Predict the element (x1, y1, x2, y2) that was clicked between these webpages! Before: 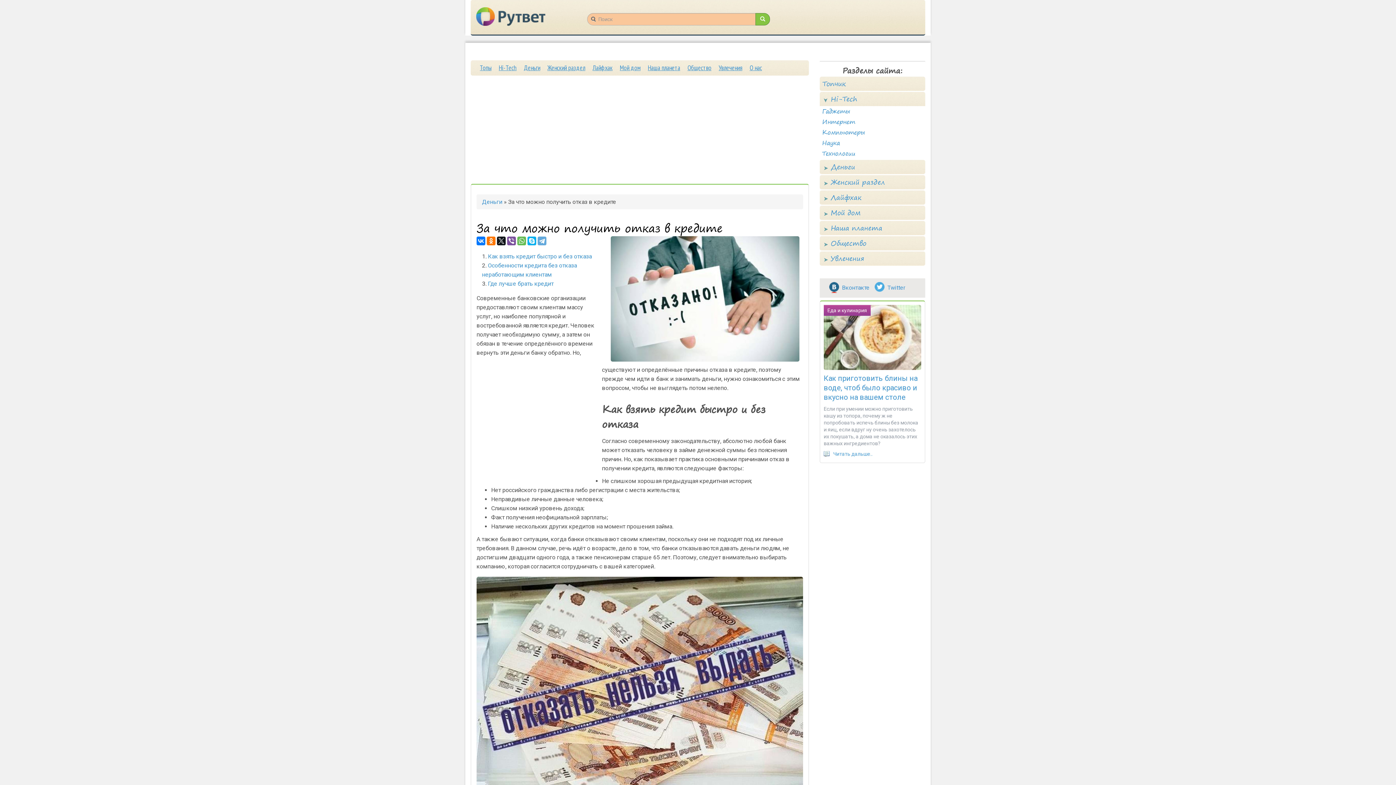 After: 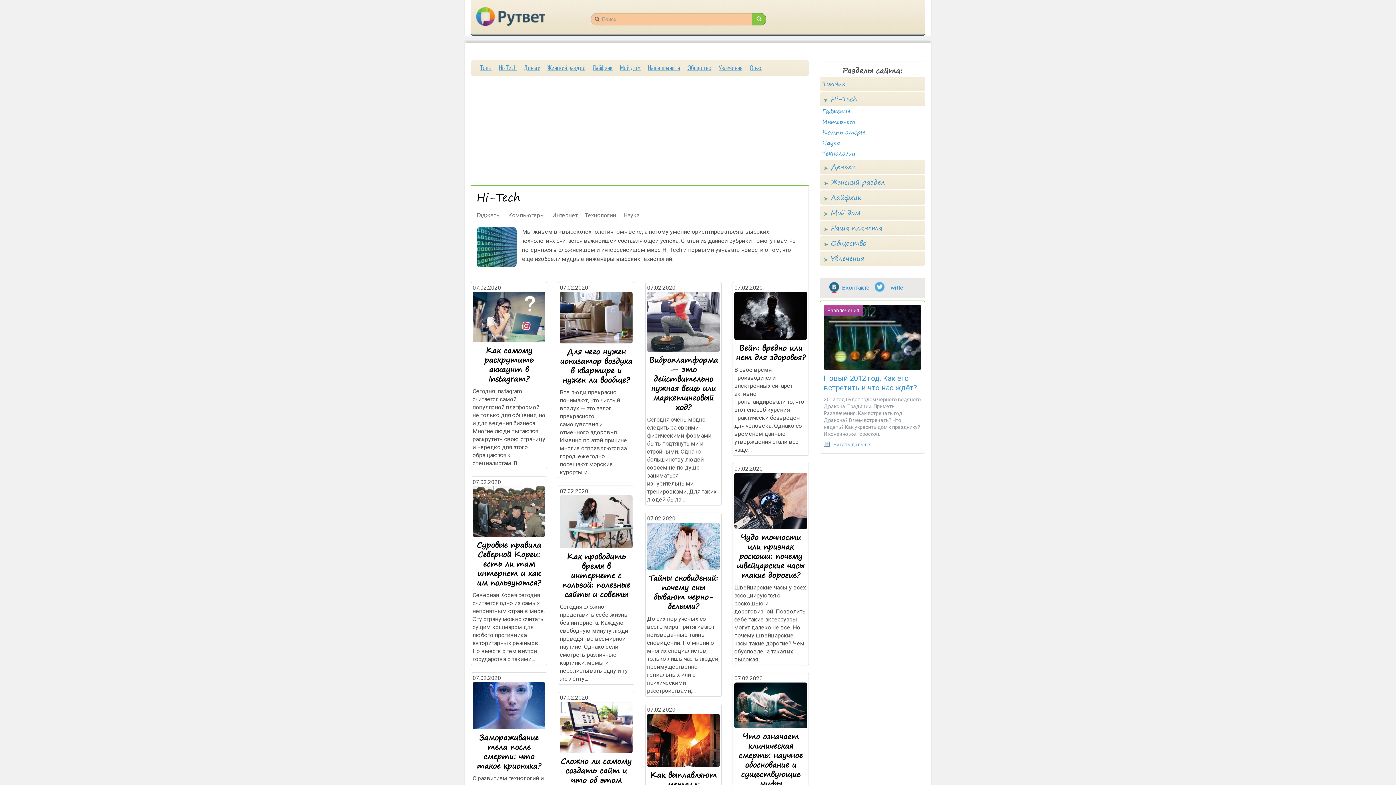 Action: bbox: (495, 64, 520, 72) label: Hi-Tech